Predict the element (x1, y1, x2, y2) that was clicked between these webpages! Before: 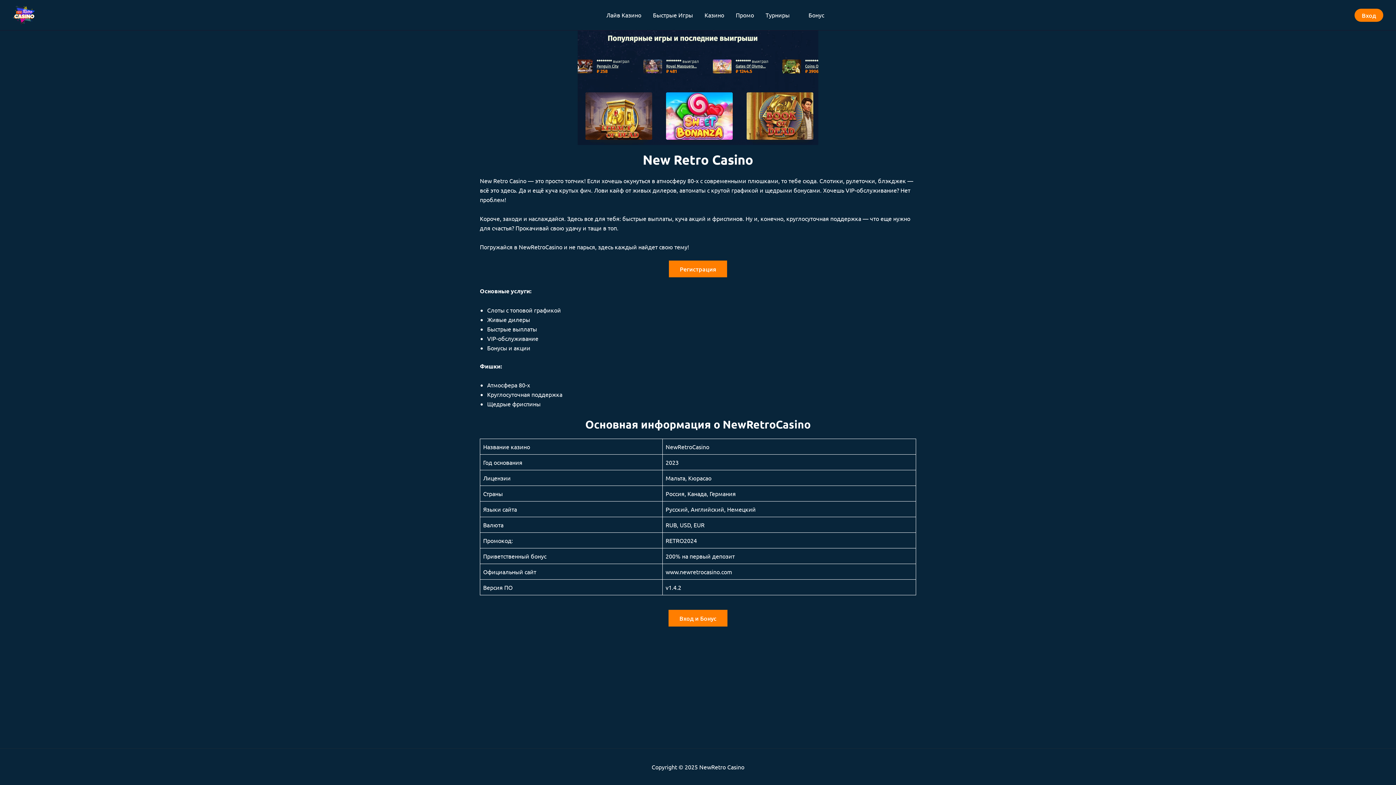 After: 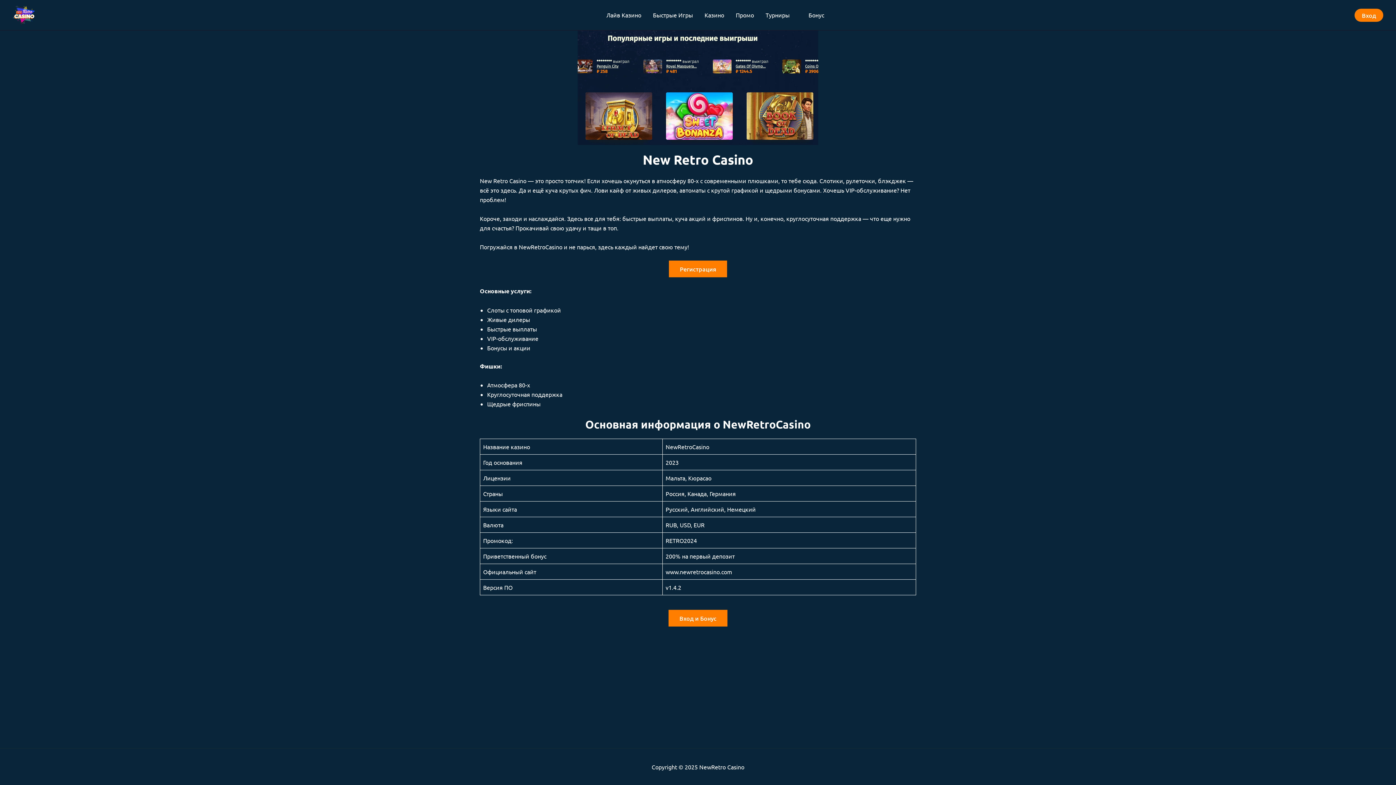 Action: bbox: (12, 10, 34, 17)